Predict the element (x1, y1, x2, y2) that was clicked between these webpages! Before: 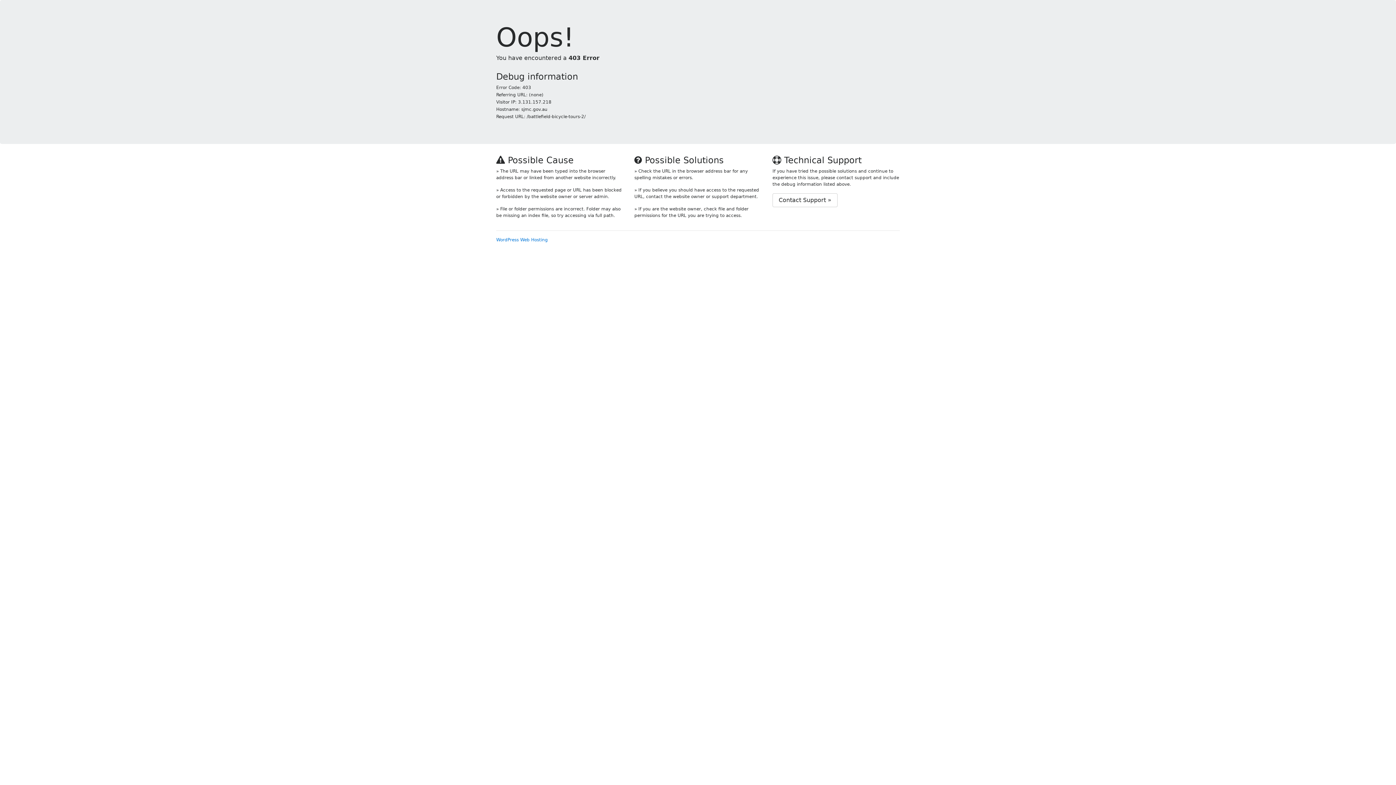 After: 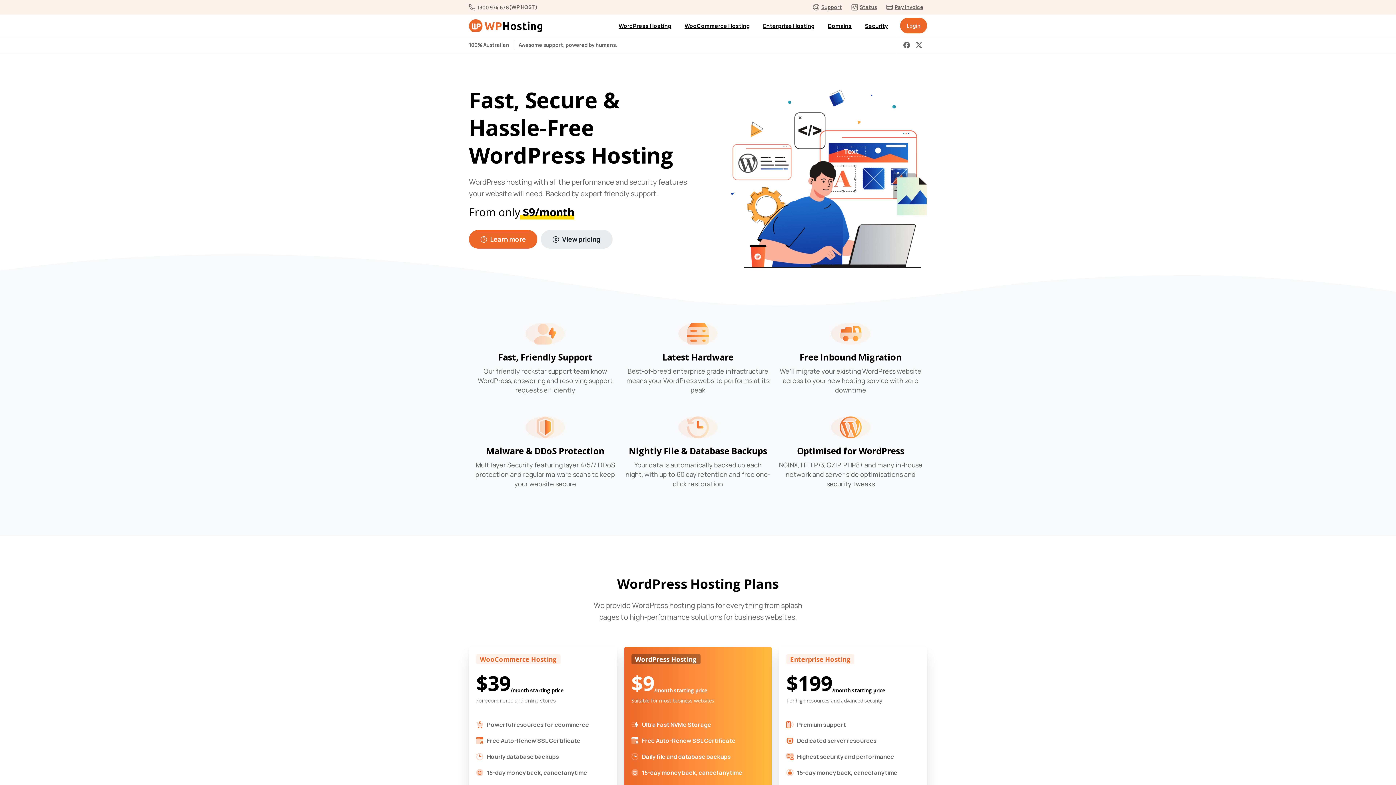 Action: label: WordPress Web Hosting bbox: (496, 237, 548, 242)